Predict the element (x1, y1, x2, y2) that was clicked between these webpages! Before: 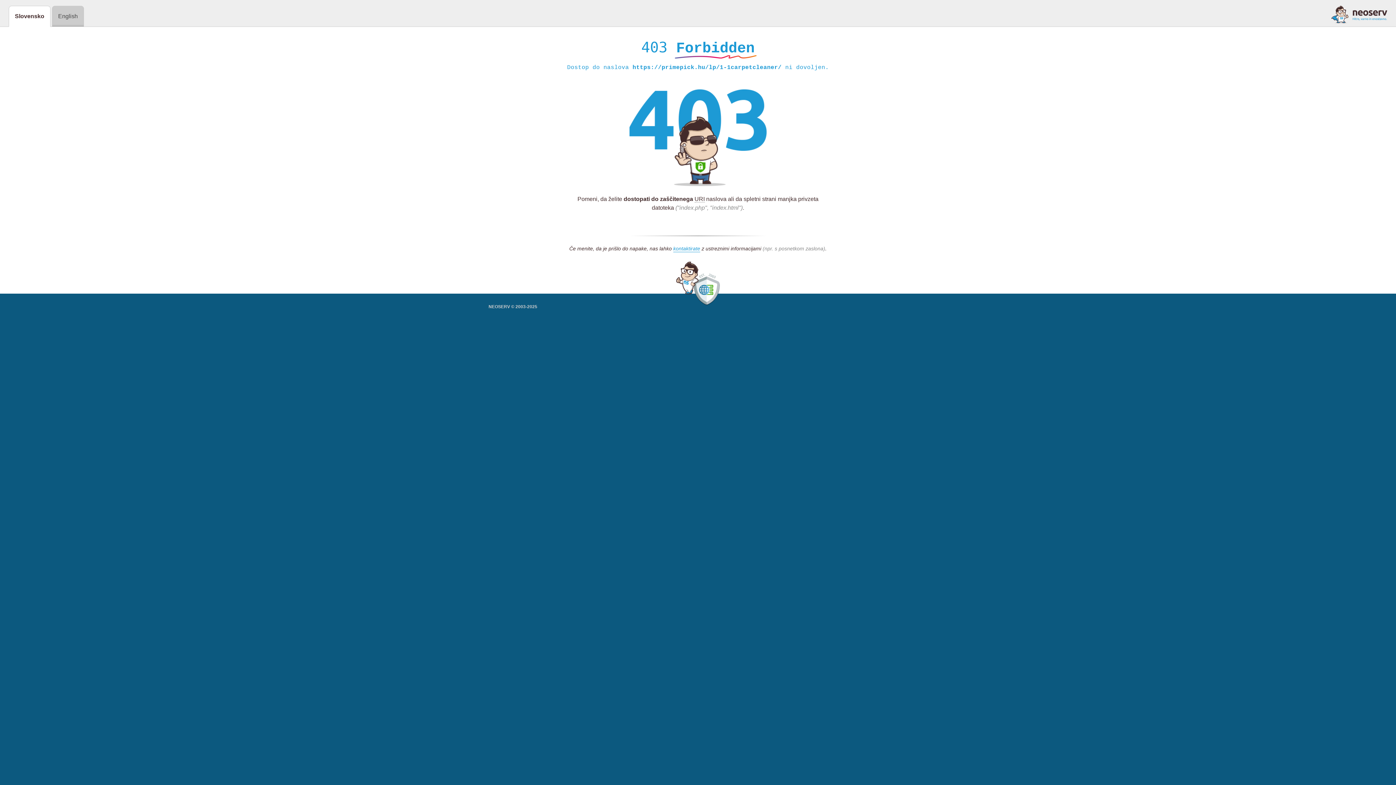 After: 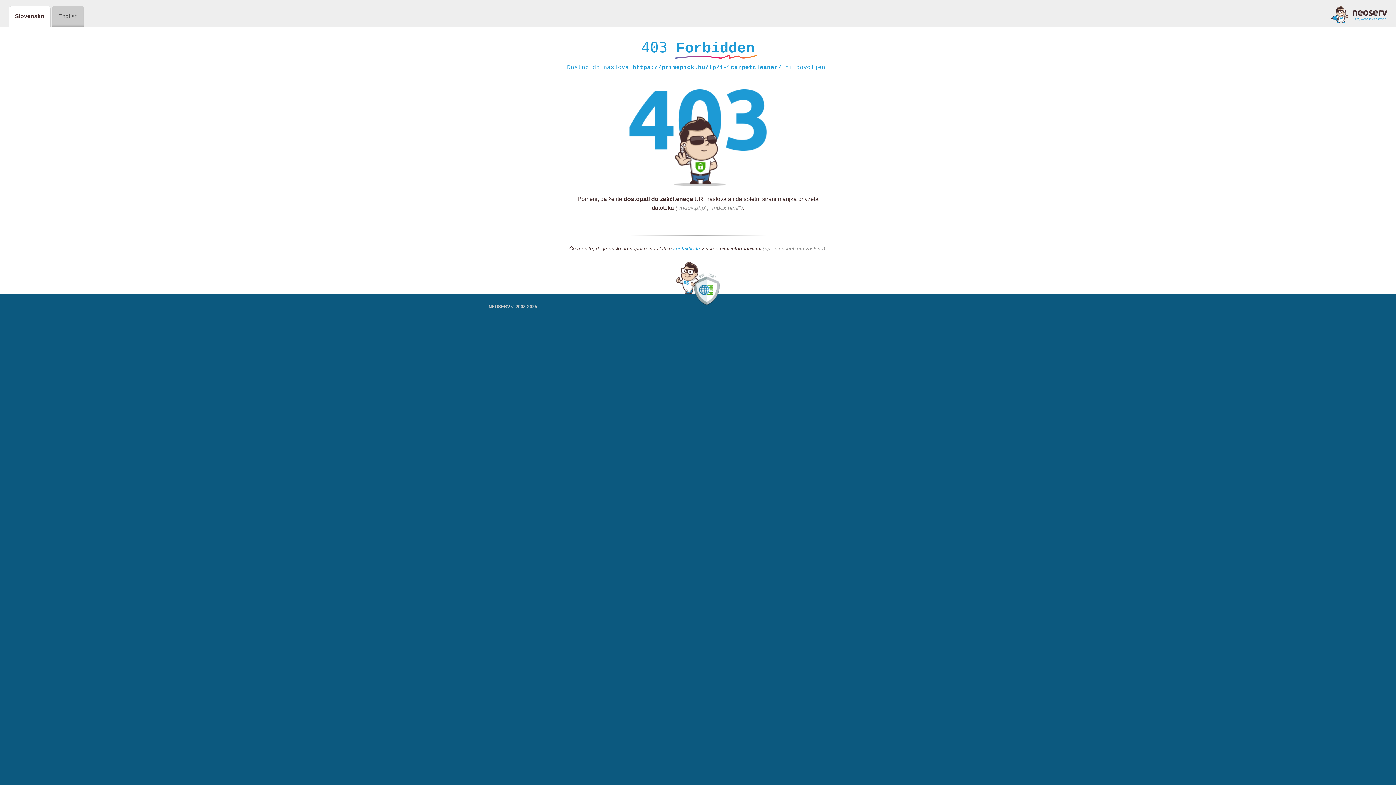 Action: bbox: (673, 245, 700, 252) label: kontaktirate